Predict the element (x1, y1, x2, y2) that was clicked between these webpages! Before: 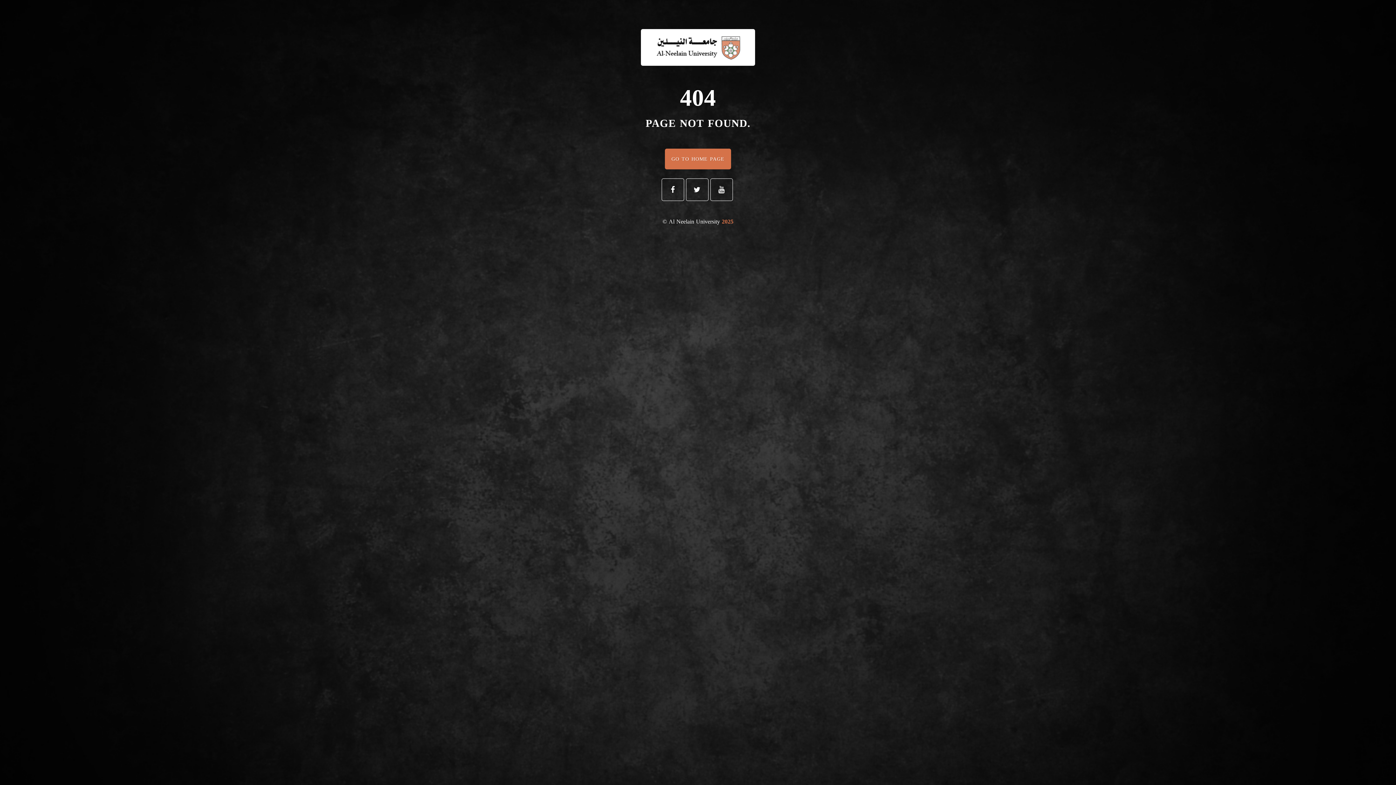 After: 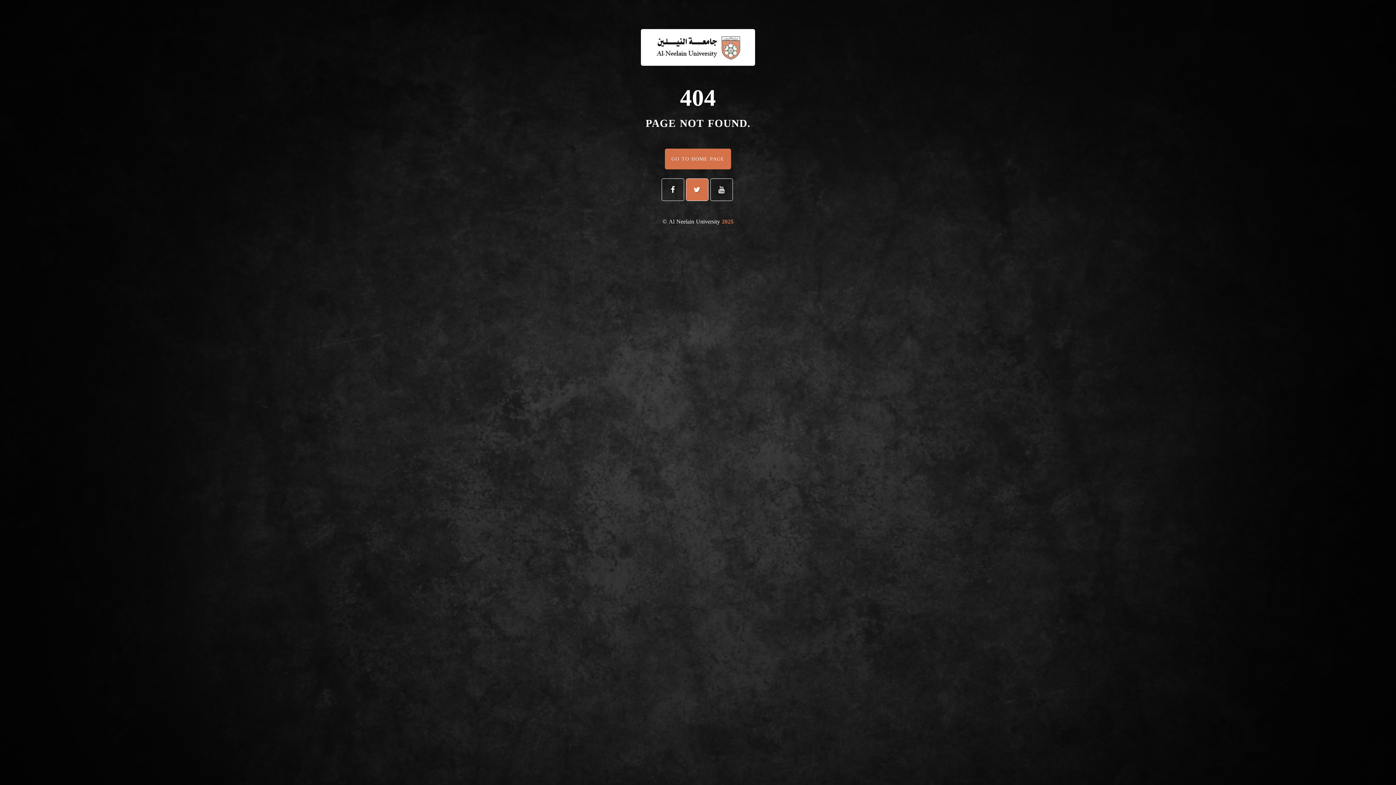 Action: bbox: (686, 178, 708, 200)